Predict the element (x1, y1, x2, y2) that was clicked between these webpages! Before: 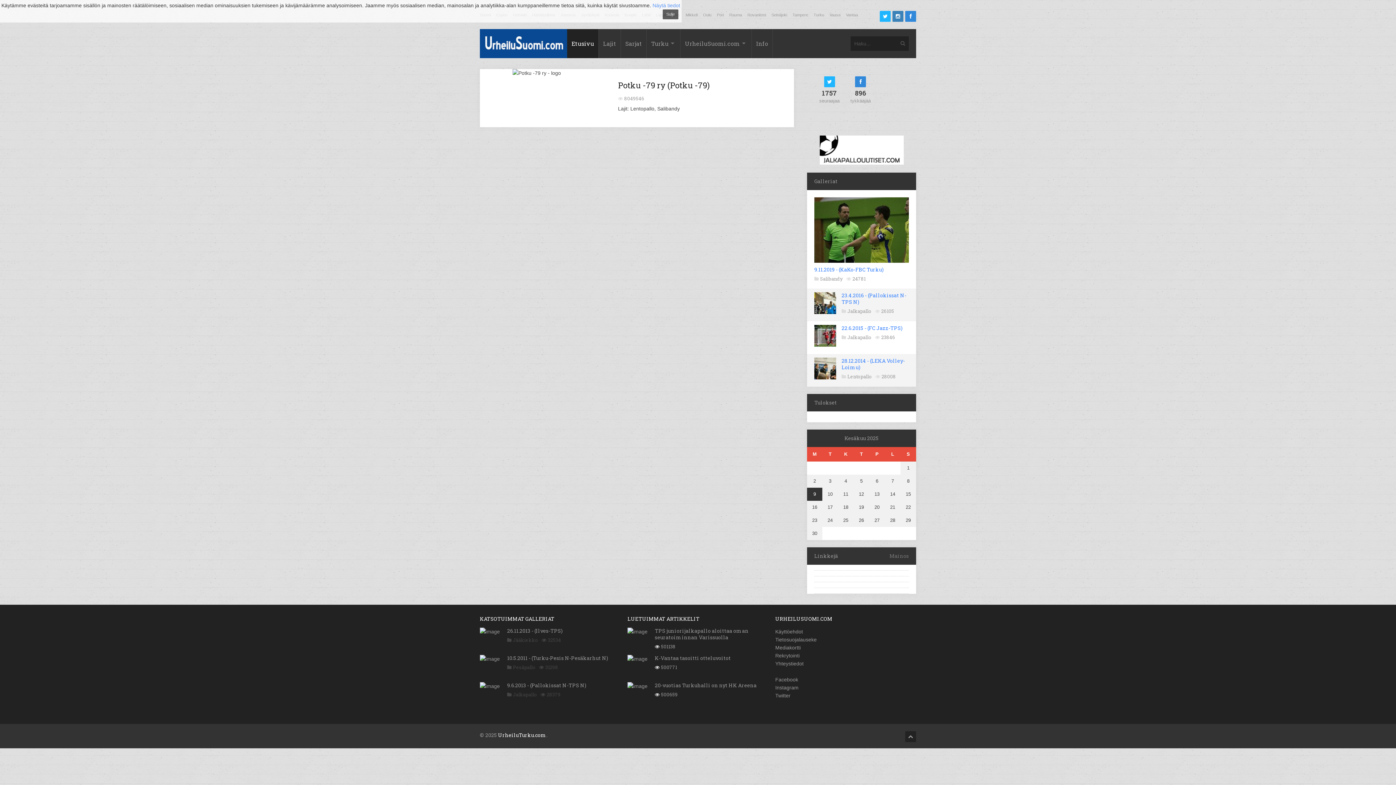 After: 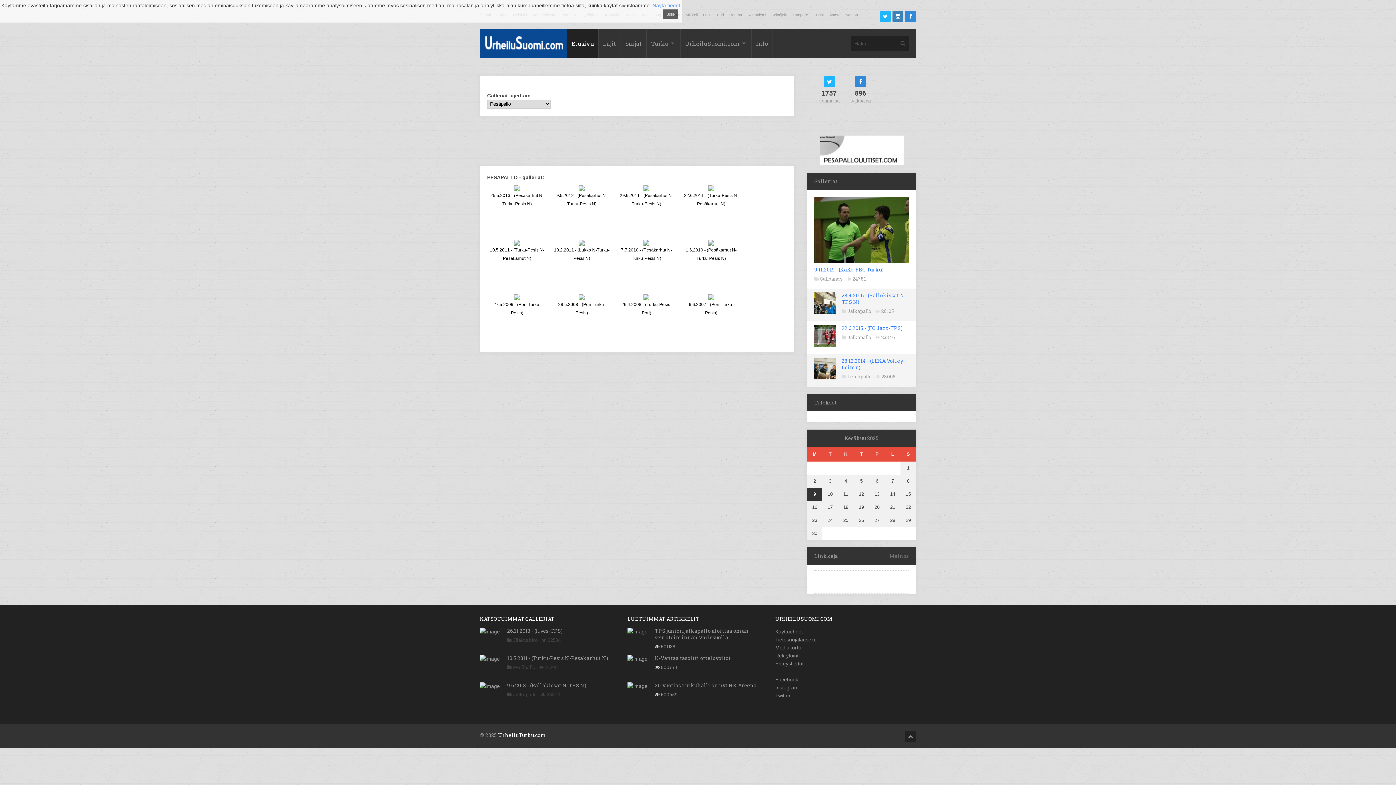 Action: label: Pesäpallo bbox: (513, 664, 535, 670)